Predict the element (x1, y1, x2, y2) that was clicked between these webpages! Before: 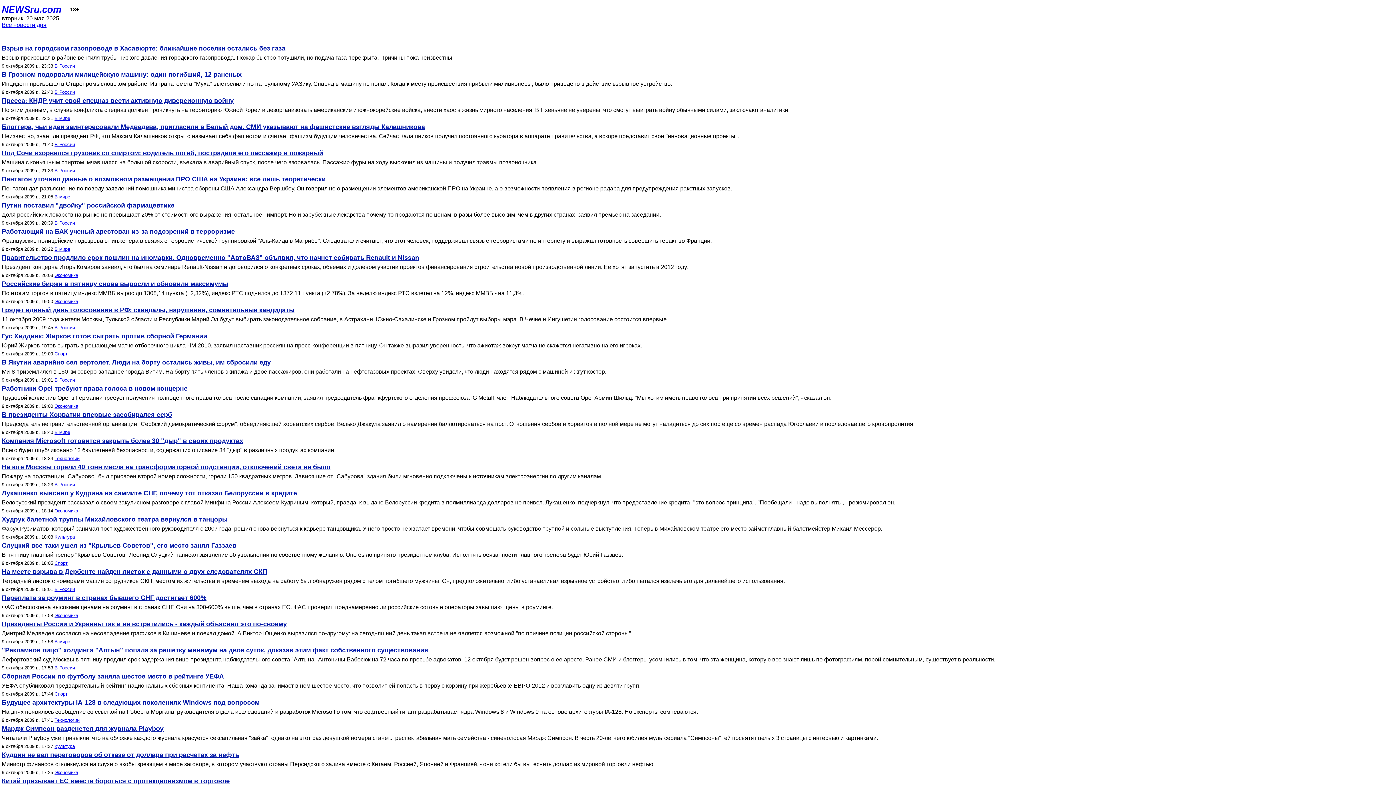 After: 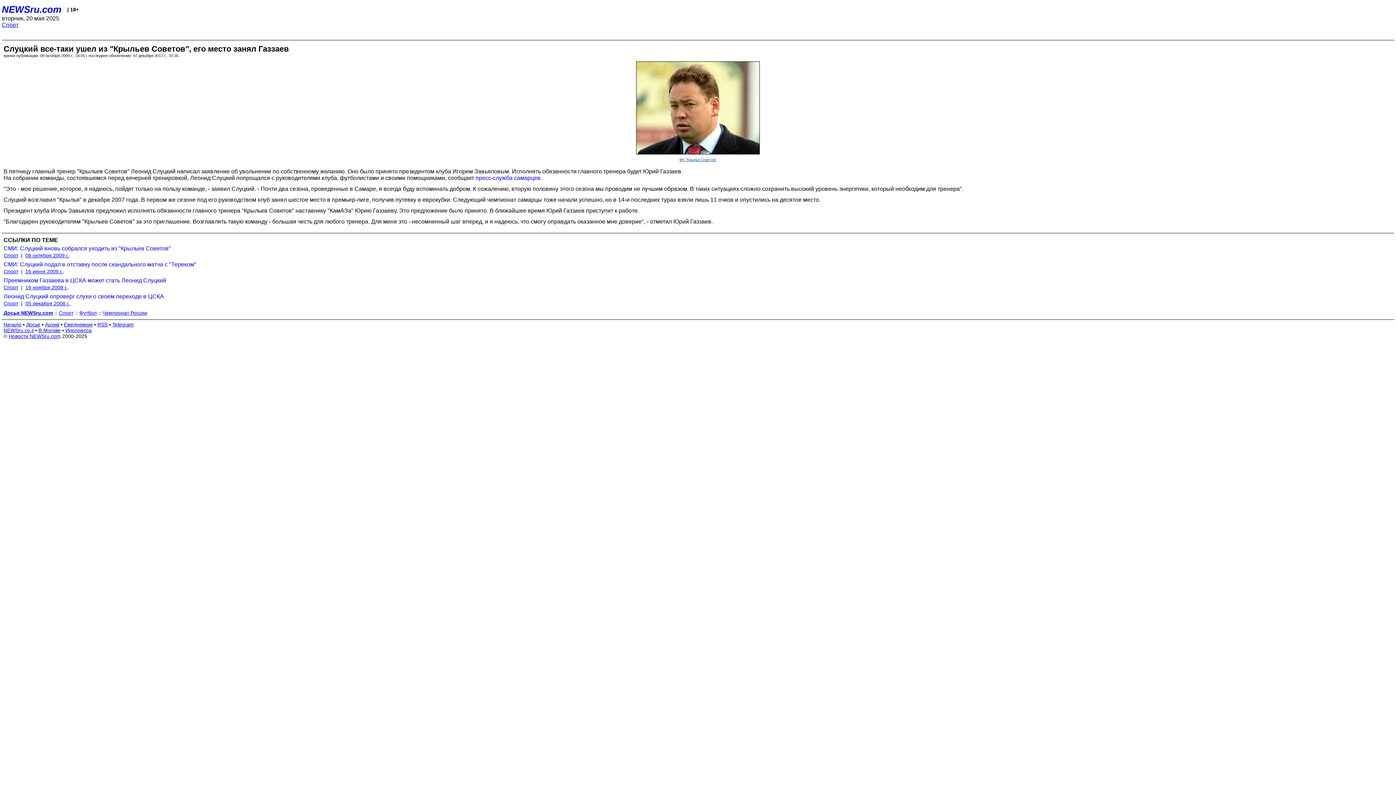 Action: bbox: (1, 542, 1394, 549) label: Слуцкий все-таки ушел из "Крыльев Советов", его место занял Газзаев